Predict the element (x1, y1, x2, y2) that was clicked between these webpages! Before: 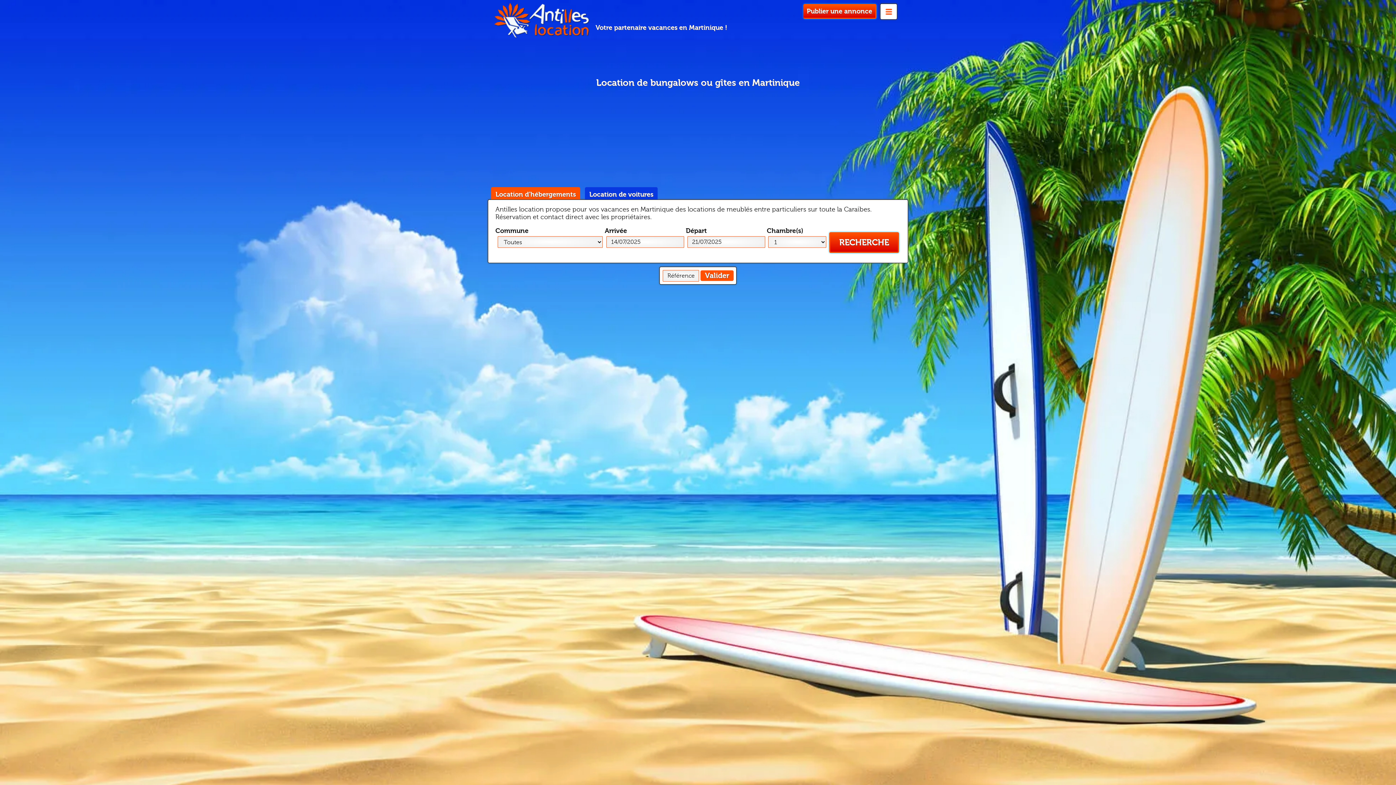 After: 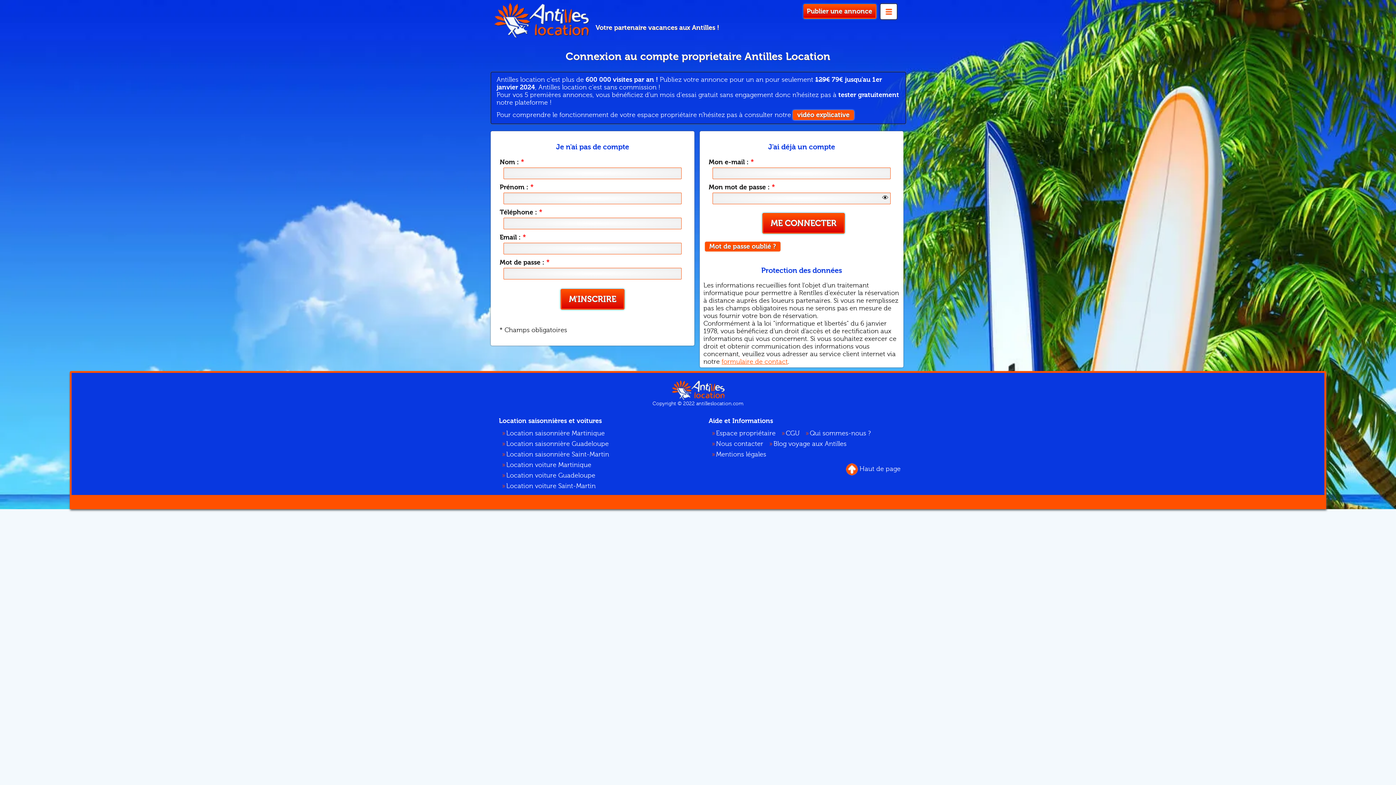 Action: label: Publier une annonce bbox: (803, 4, 876, 18)